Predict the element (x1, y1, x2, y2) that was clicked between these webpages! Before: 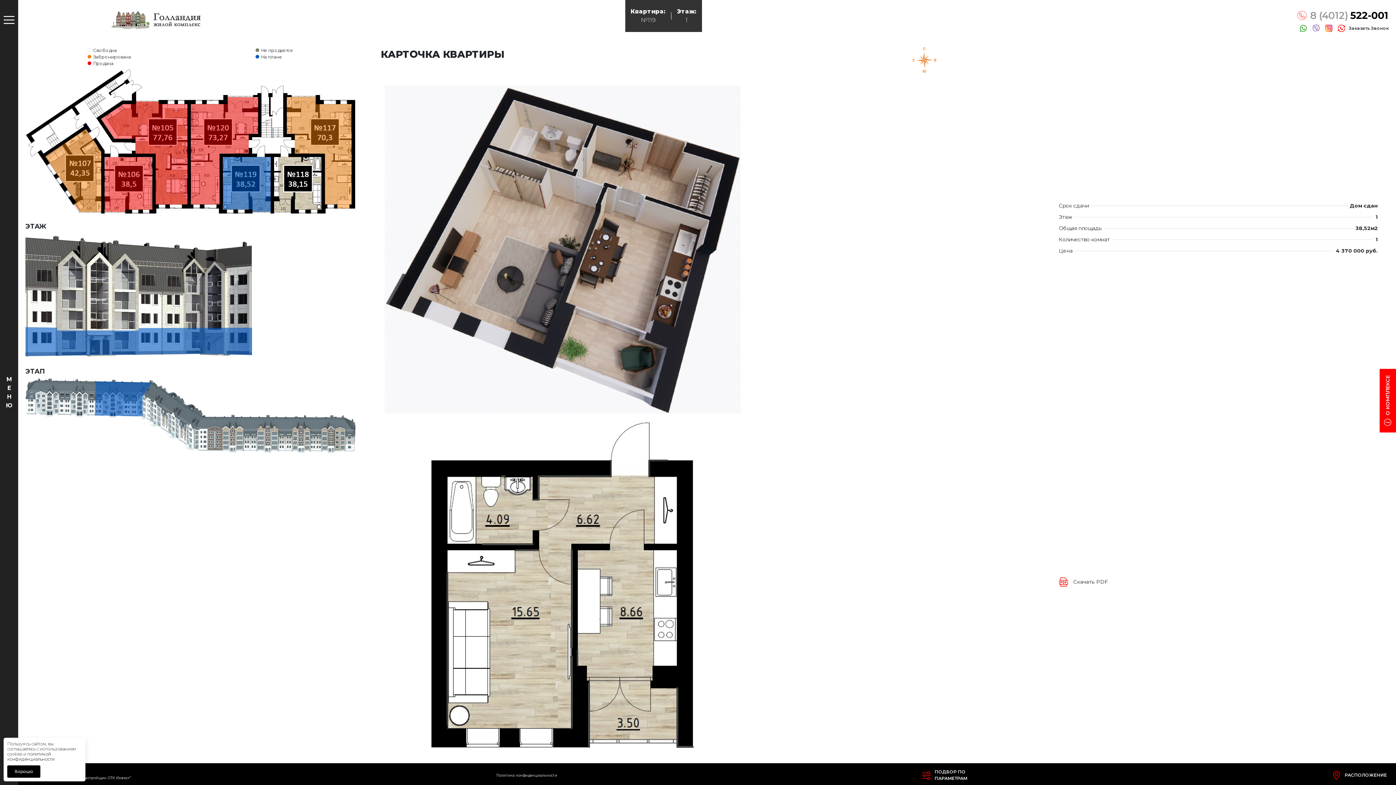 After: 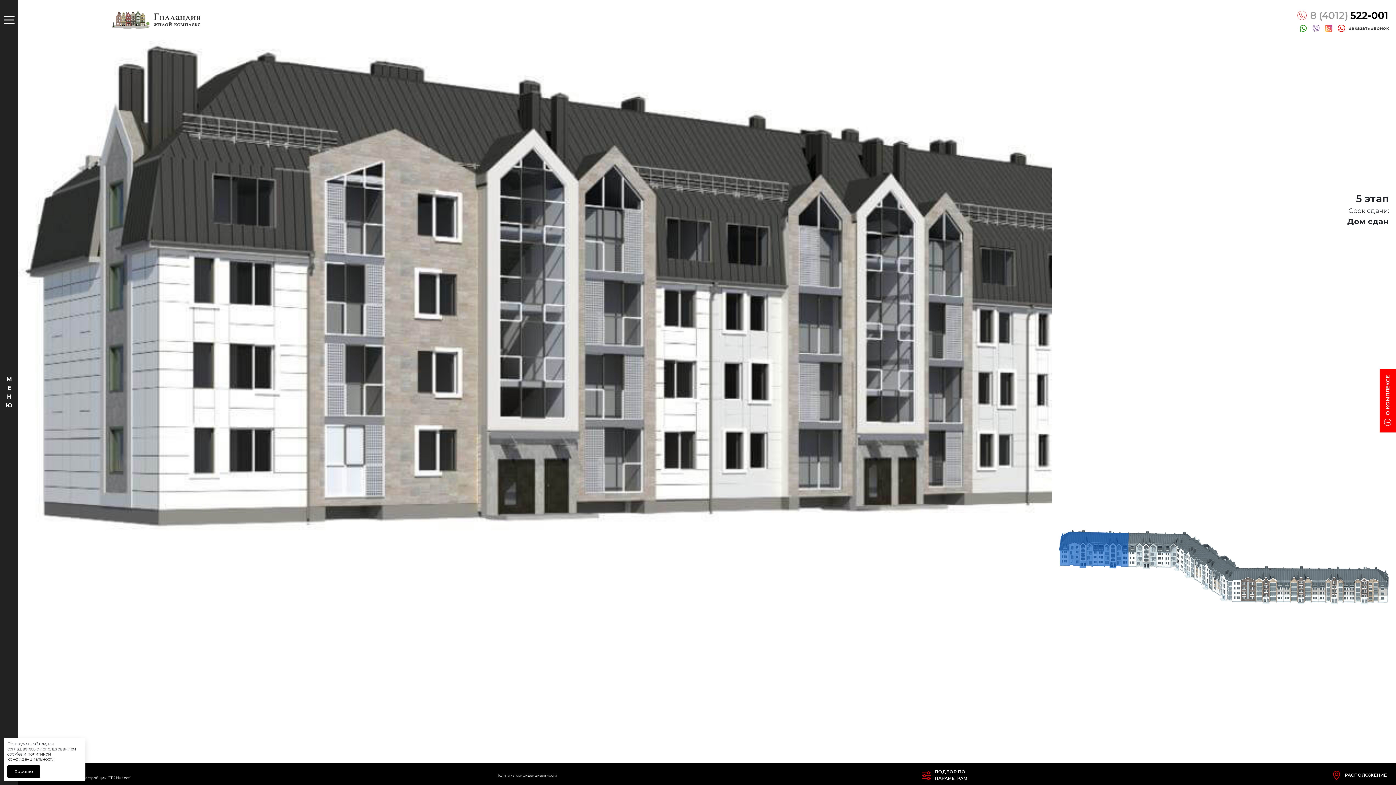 Action: bbox: (25, 380, 95, 417)